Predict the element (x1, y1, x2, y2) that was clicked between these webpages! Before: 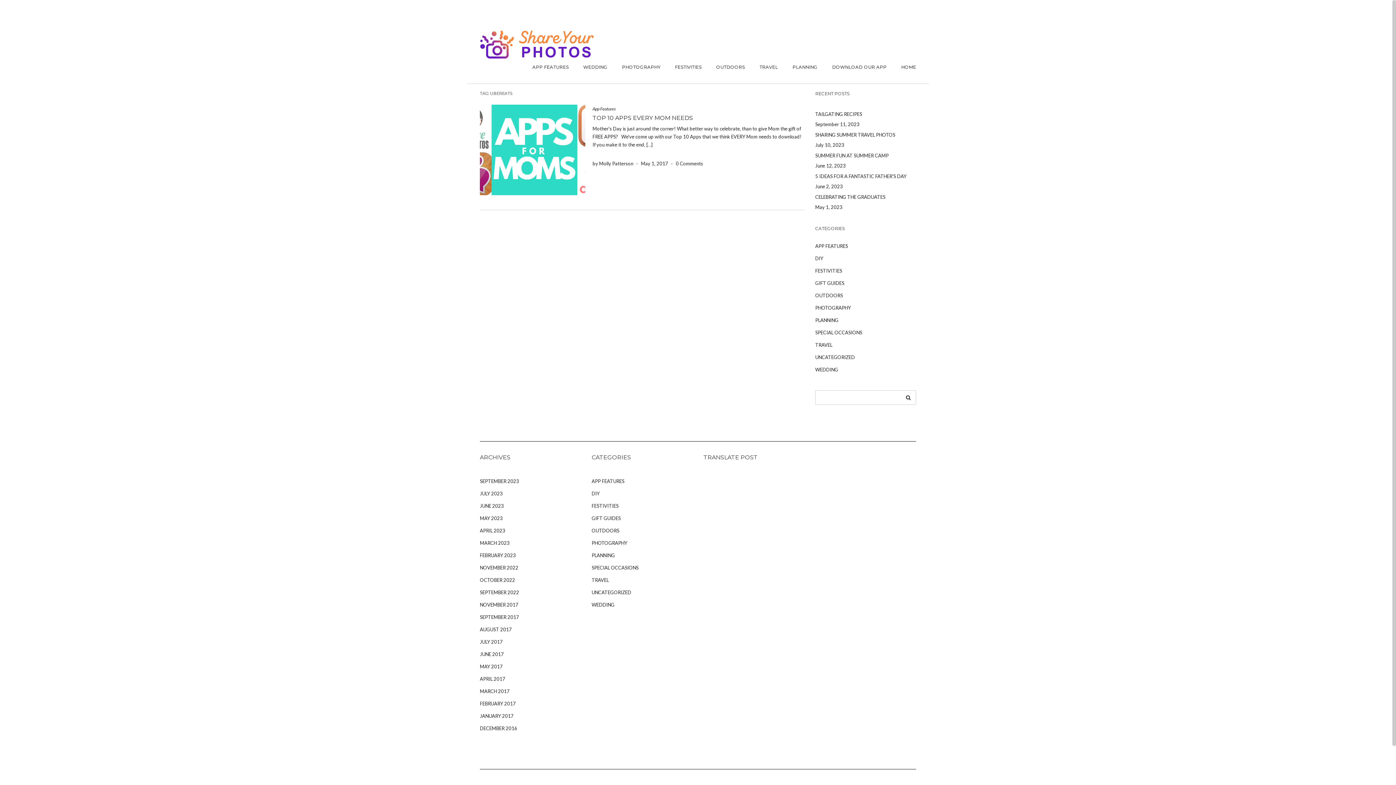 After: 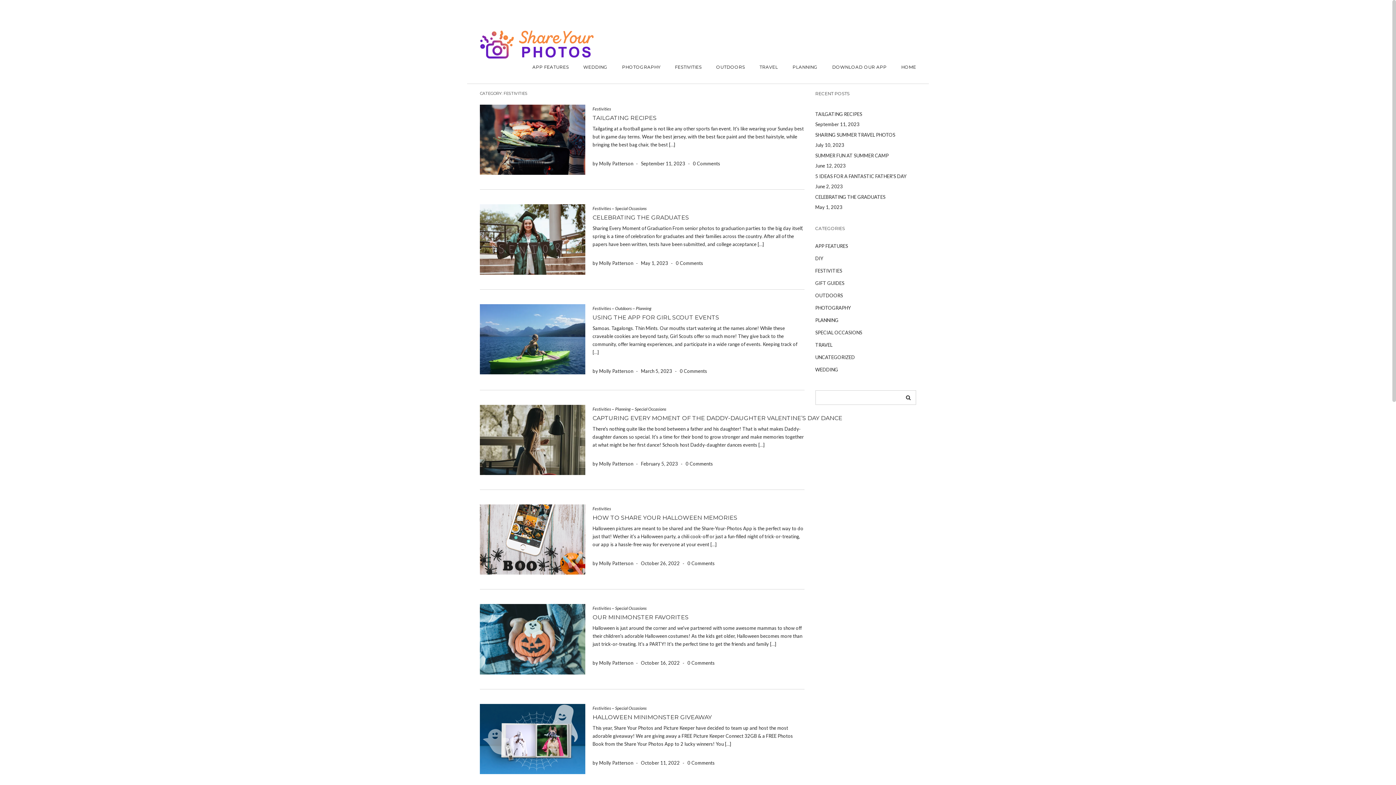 Action: bbox: (667, 58, 709, 76) label: FESTIVITIES